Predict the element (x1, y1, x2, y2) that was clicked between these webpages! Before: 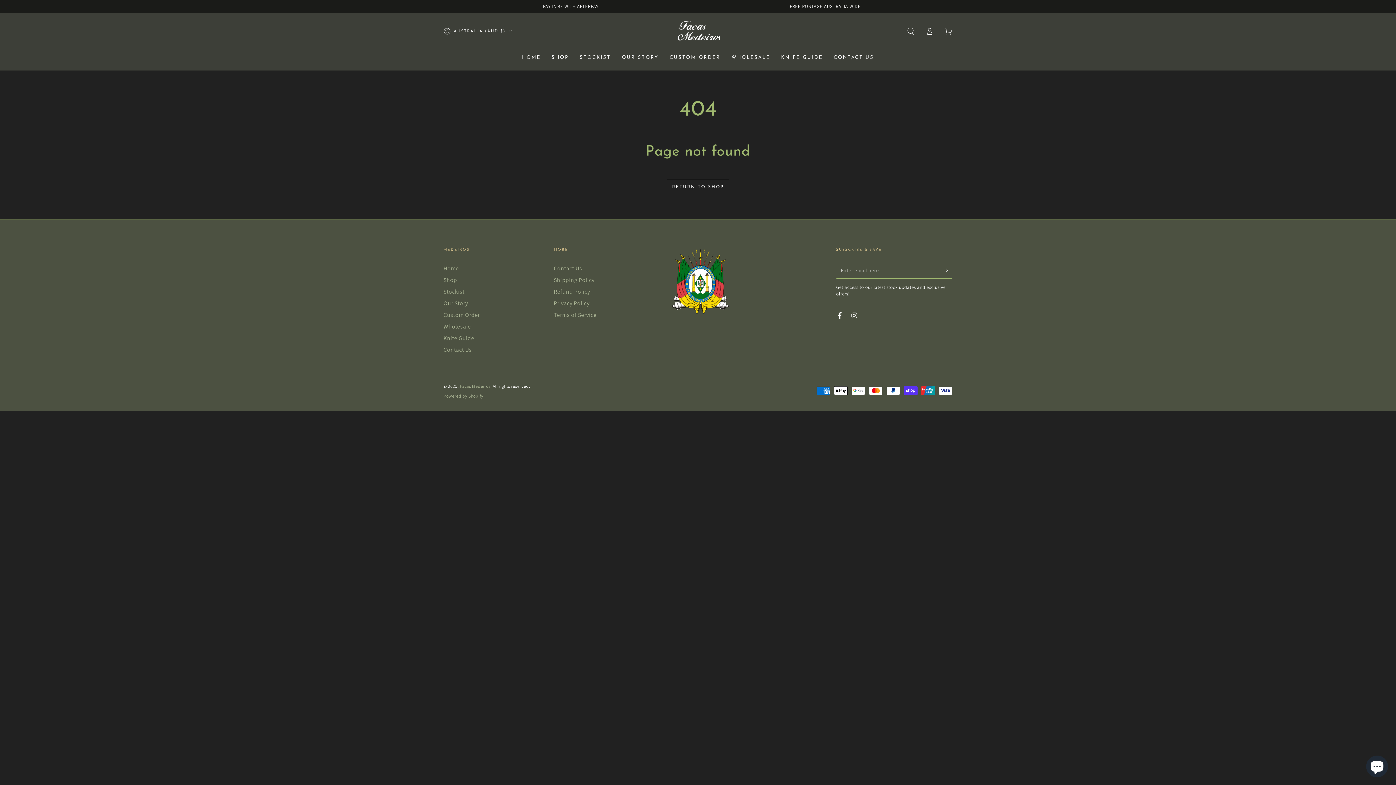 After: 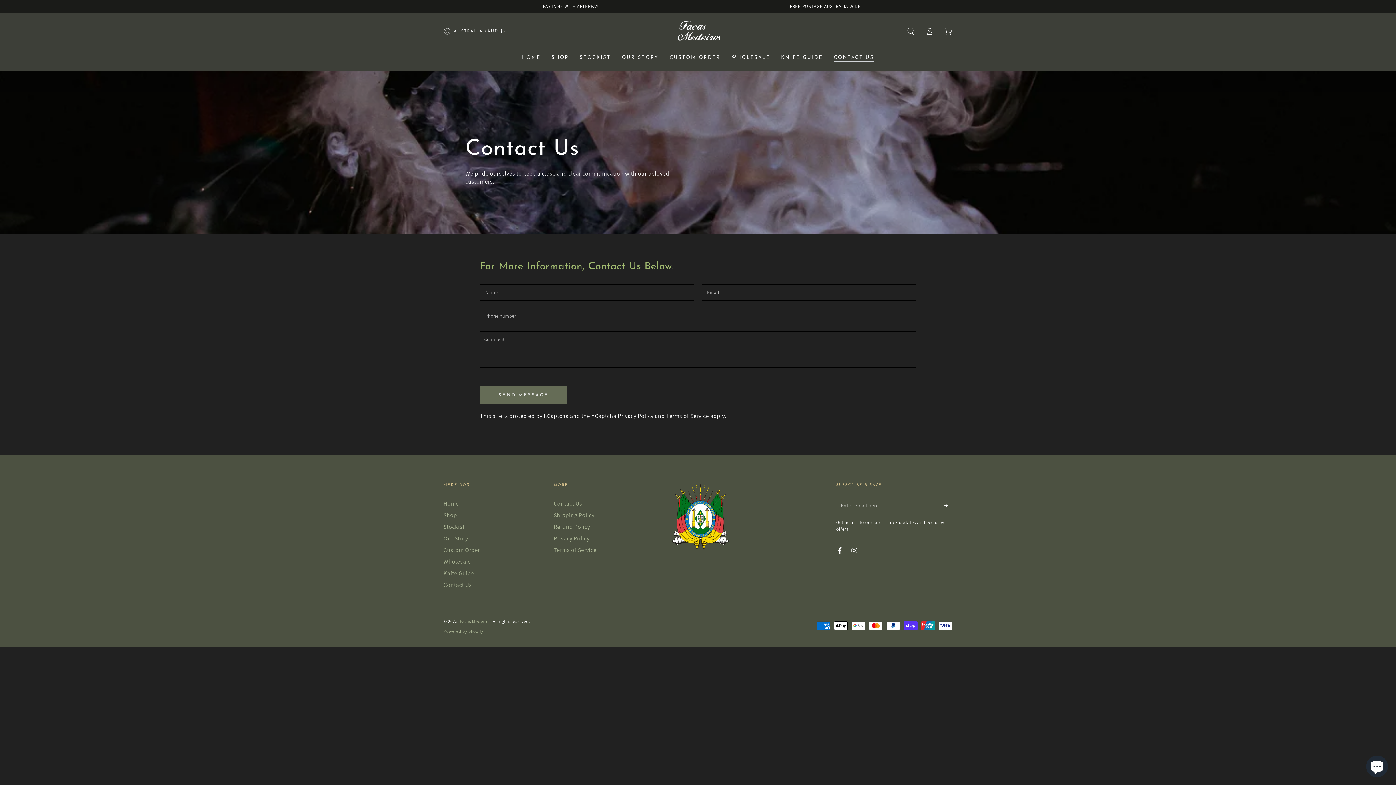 Action: bbox: (828, 48, 879, 66) label: CONTACT US